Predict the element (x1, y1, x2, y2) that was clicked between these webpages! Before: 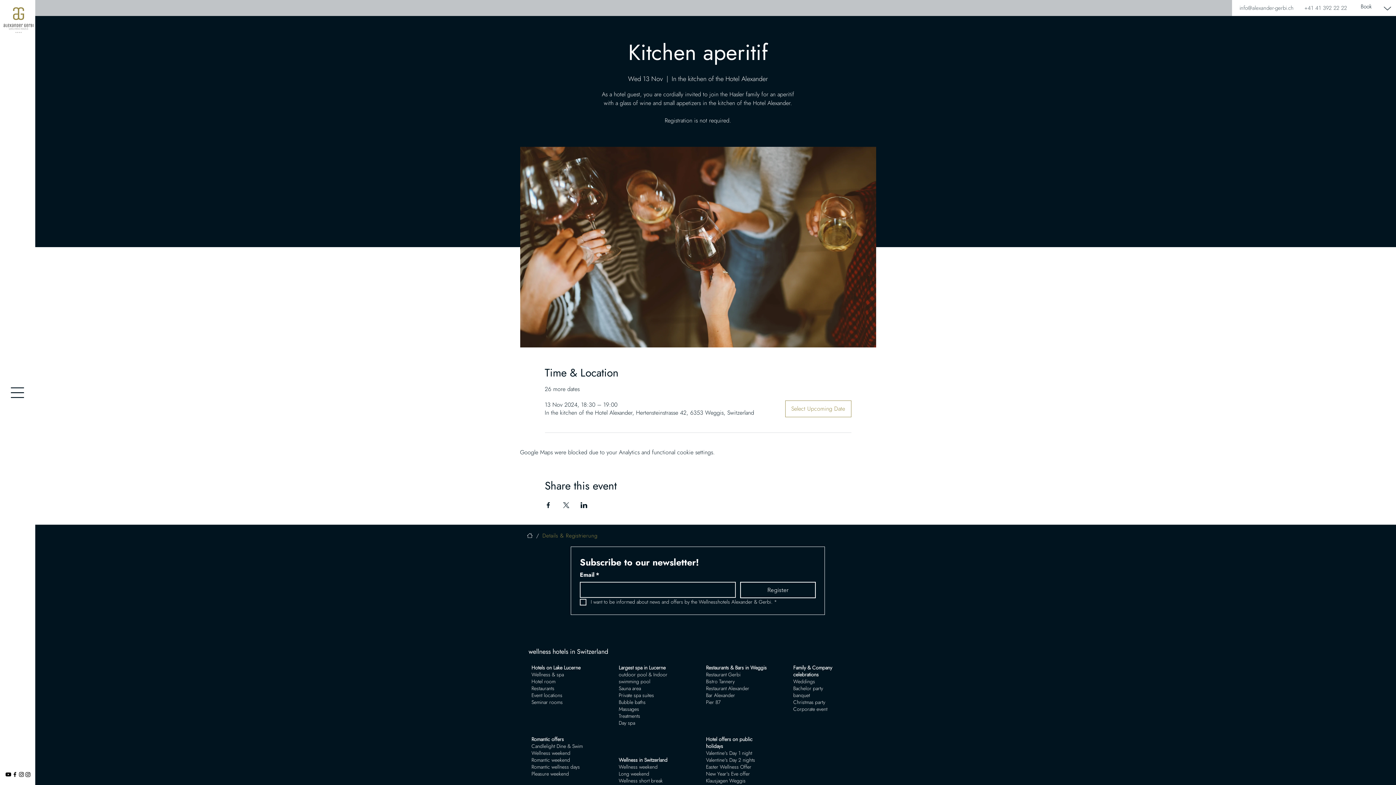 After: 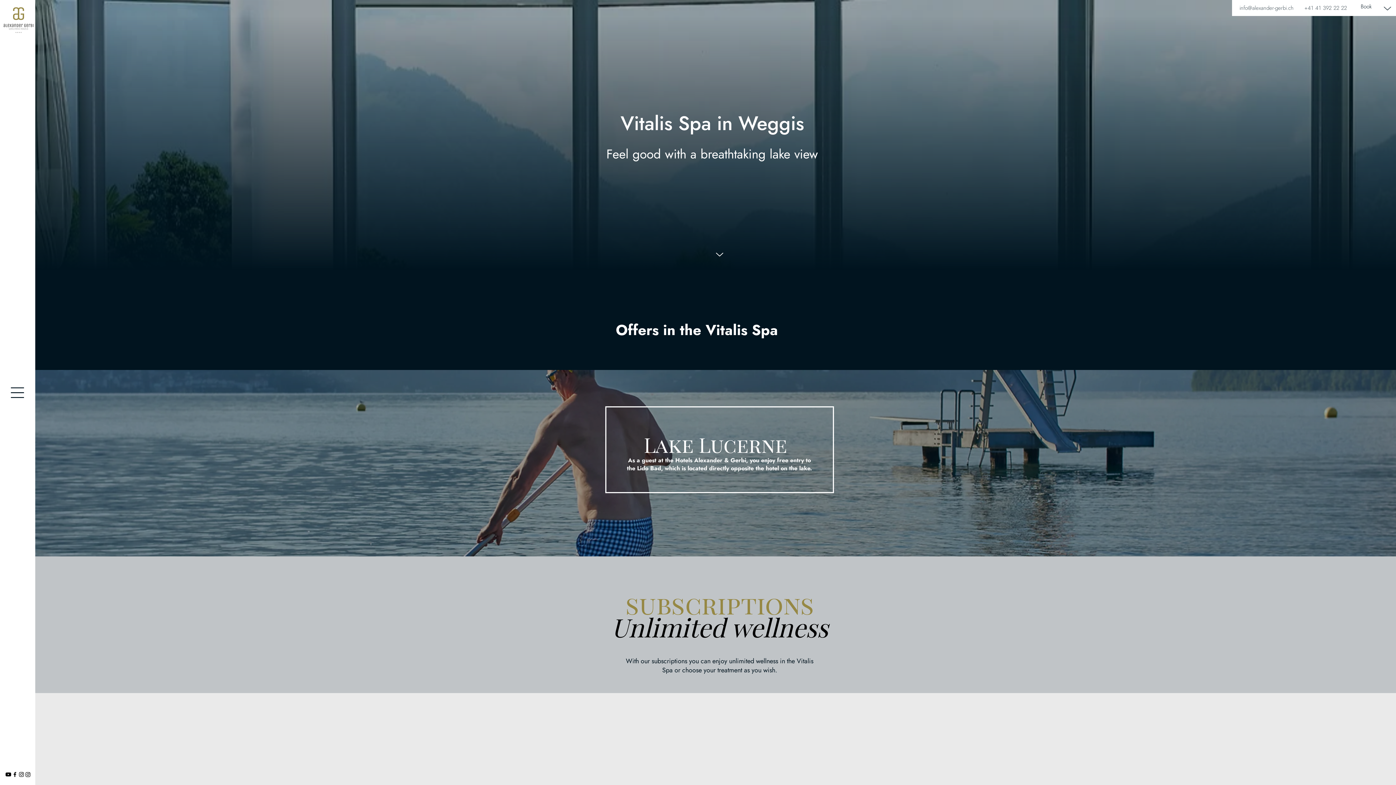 Action: label: Wellness & spa bbox: (531, 671, 564, 678)